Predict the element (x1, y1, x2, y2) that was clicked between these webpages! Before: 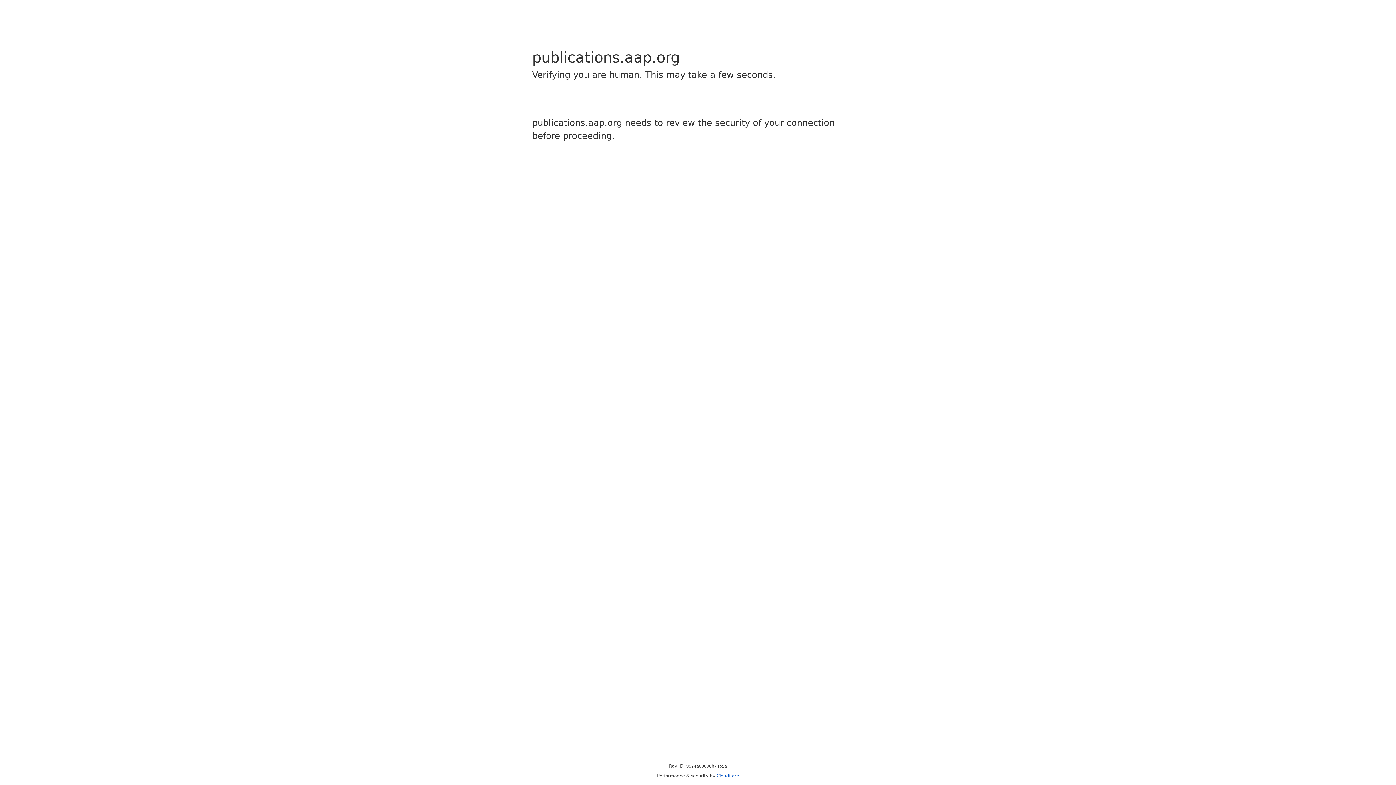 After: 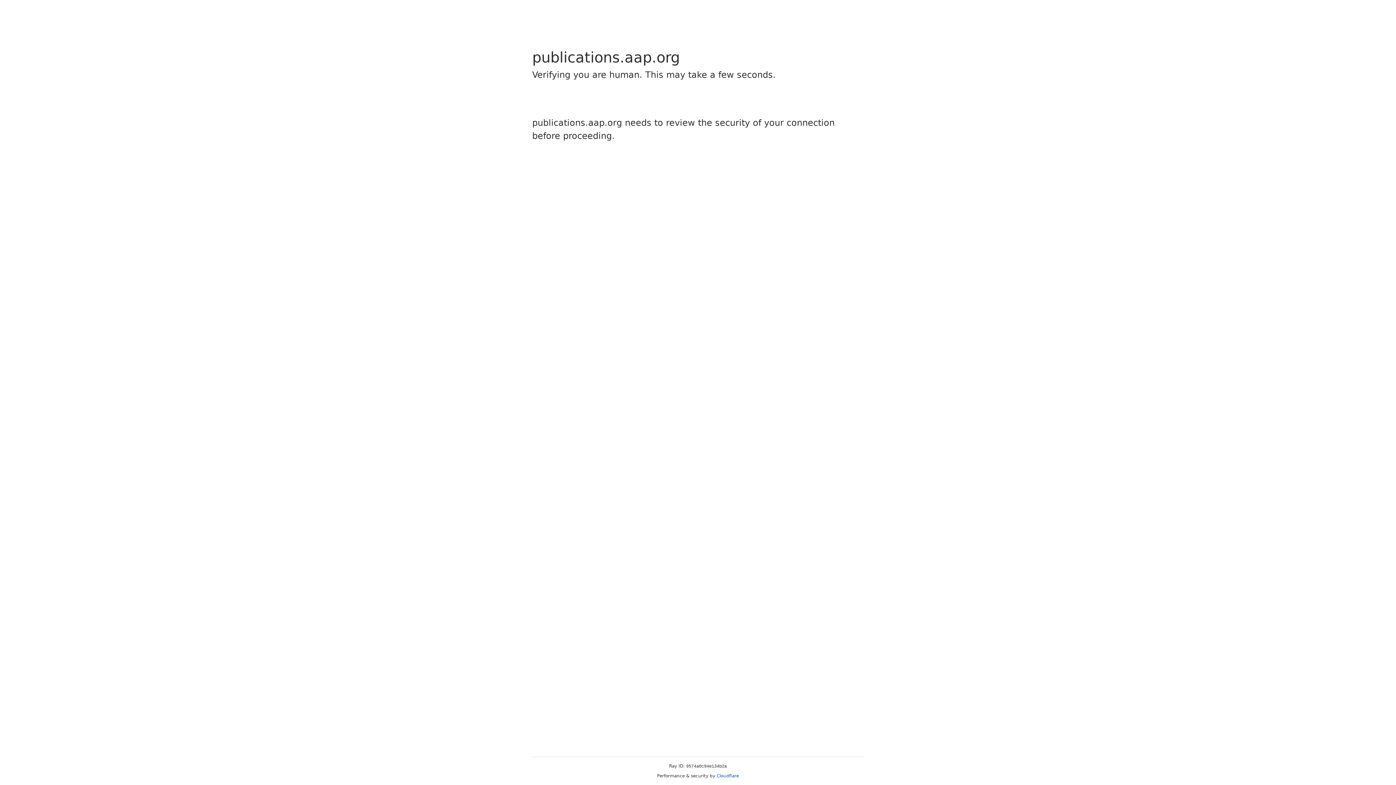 Action: label: Cloudflare bbox: (716, 773, 739, 778)